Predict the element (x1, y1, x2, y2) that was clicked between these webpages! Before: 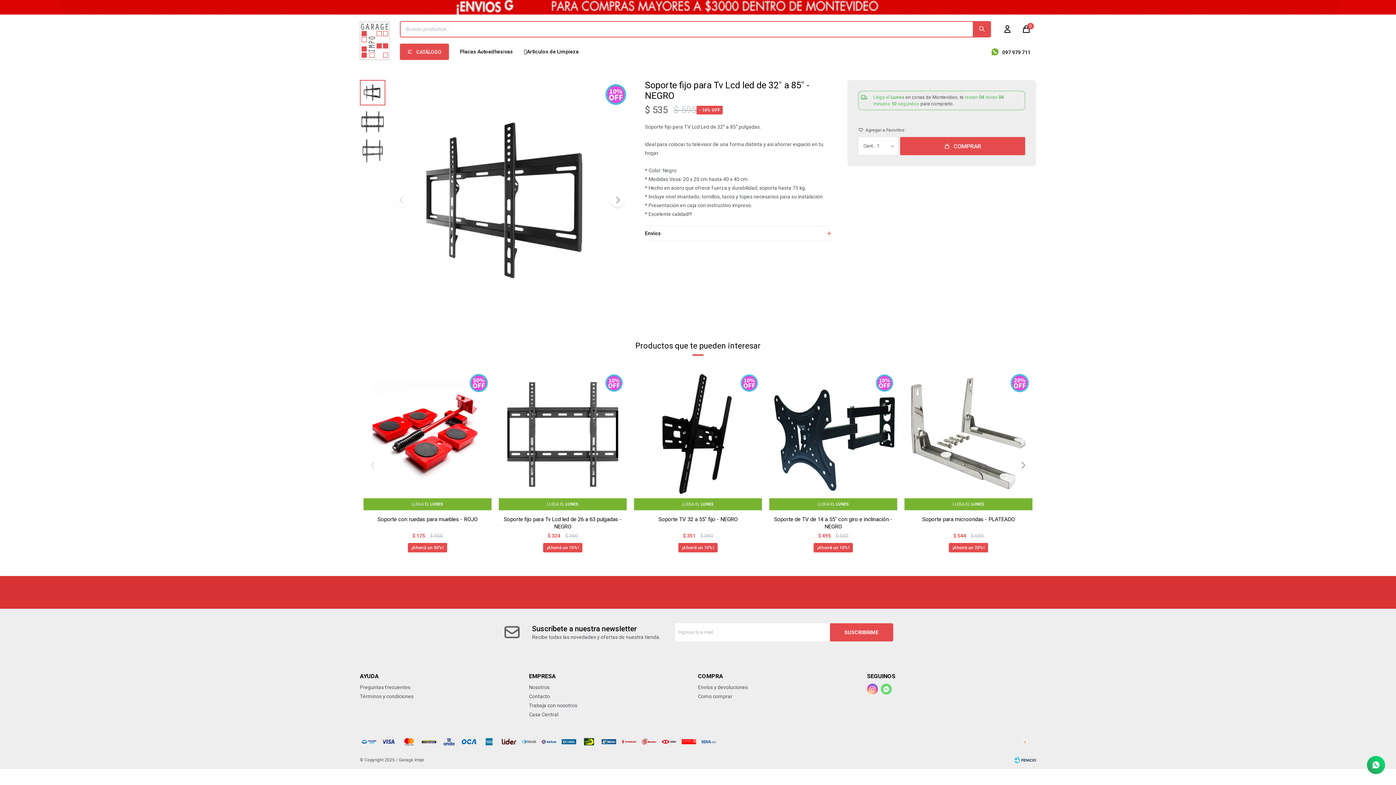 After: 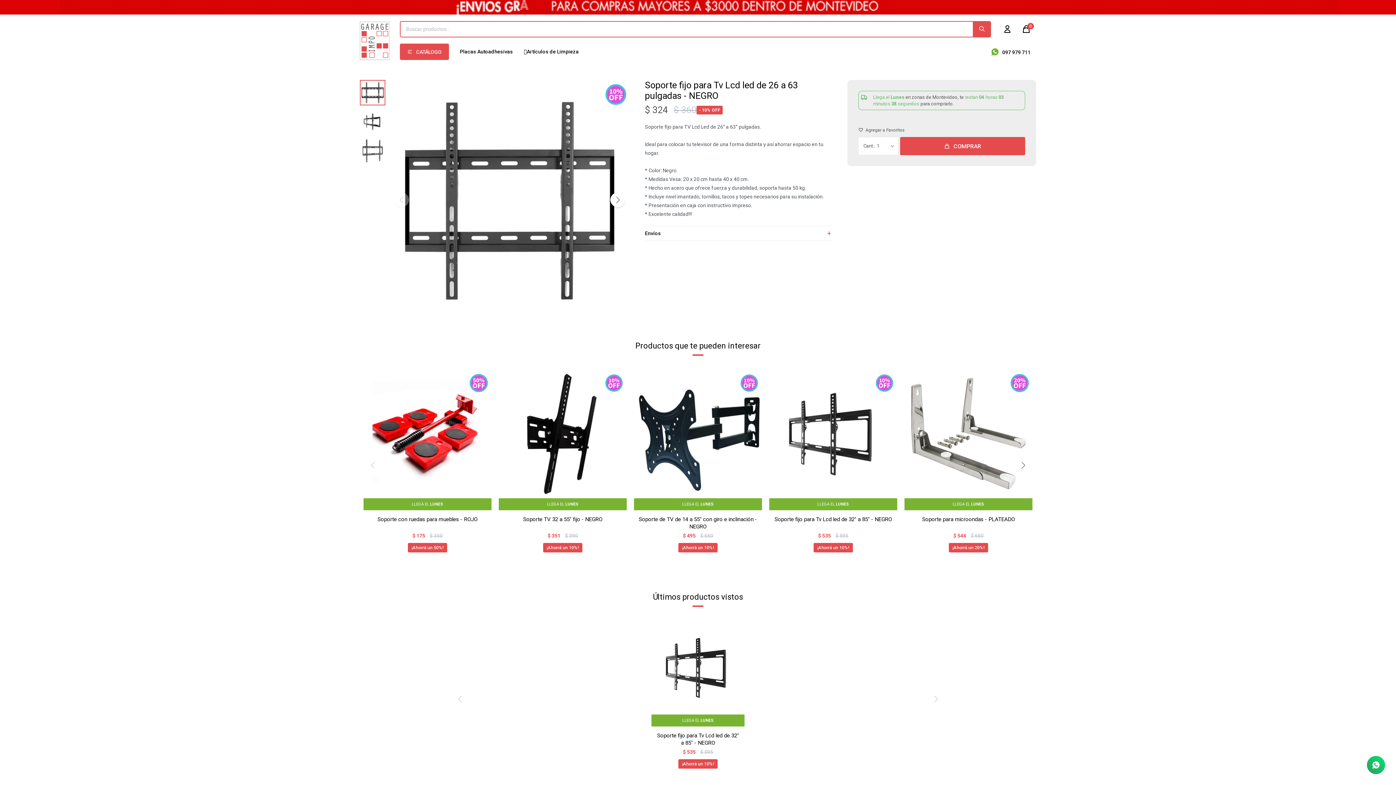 Action: bbox: (498, 370, 626, 510) label: LLEGA EL LUNES